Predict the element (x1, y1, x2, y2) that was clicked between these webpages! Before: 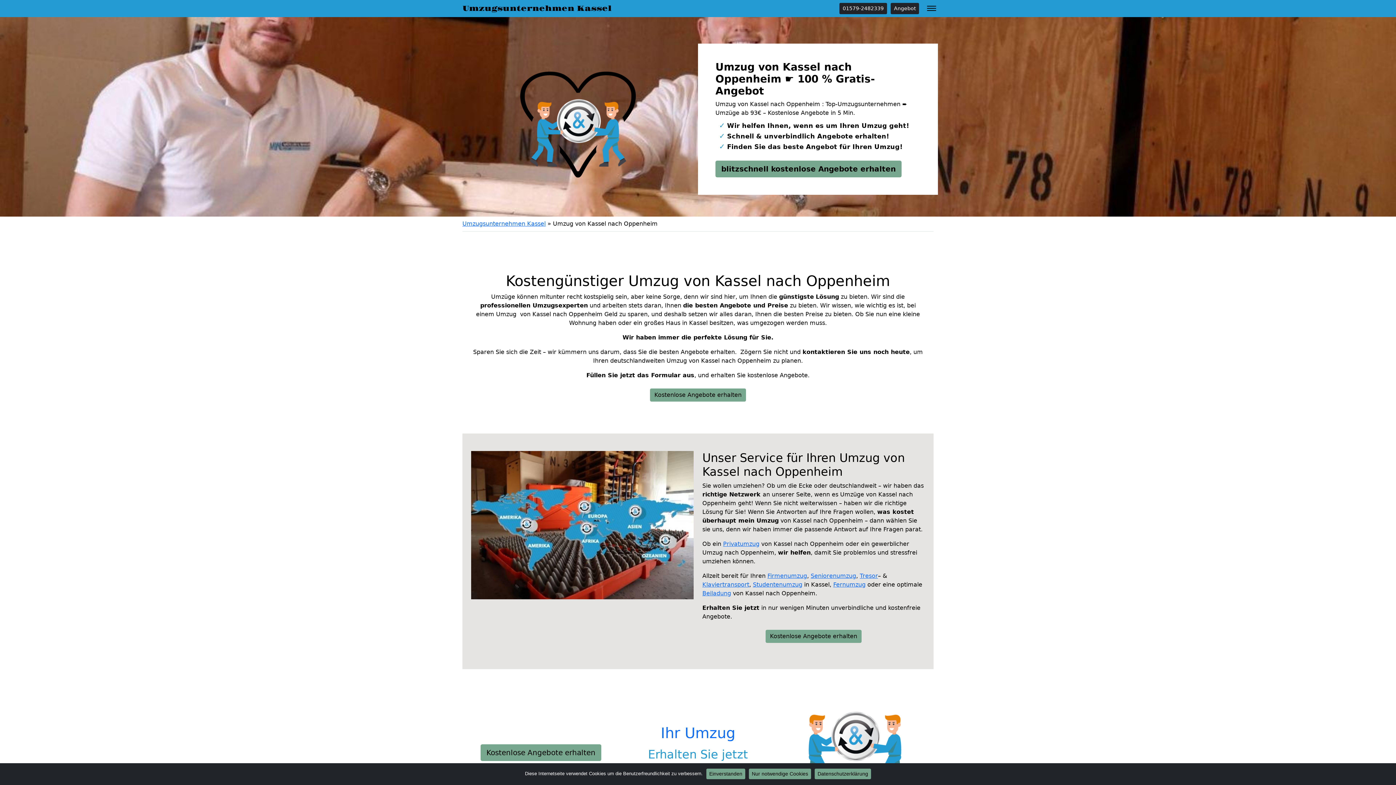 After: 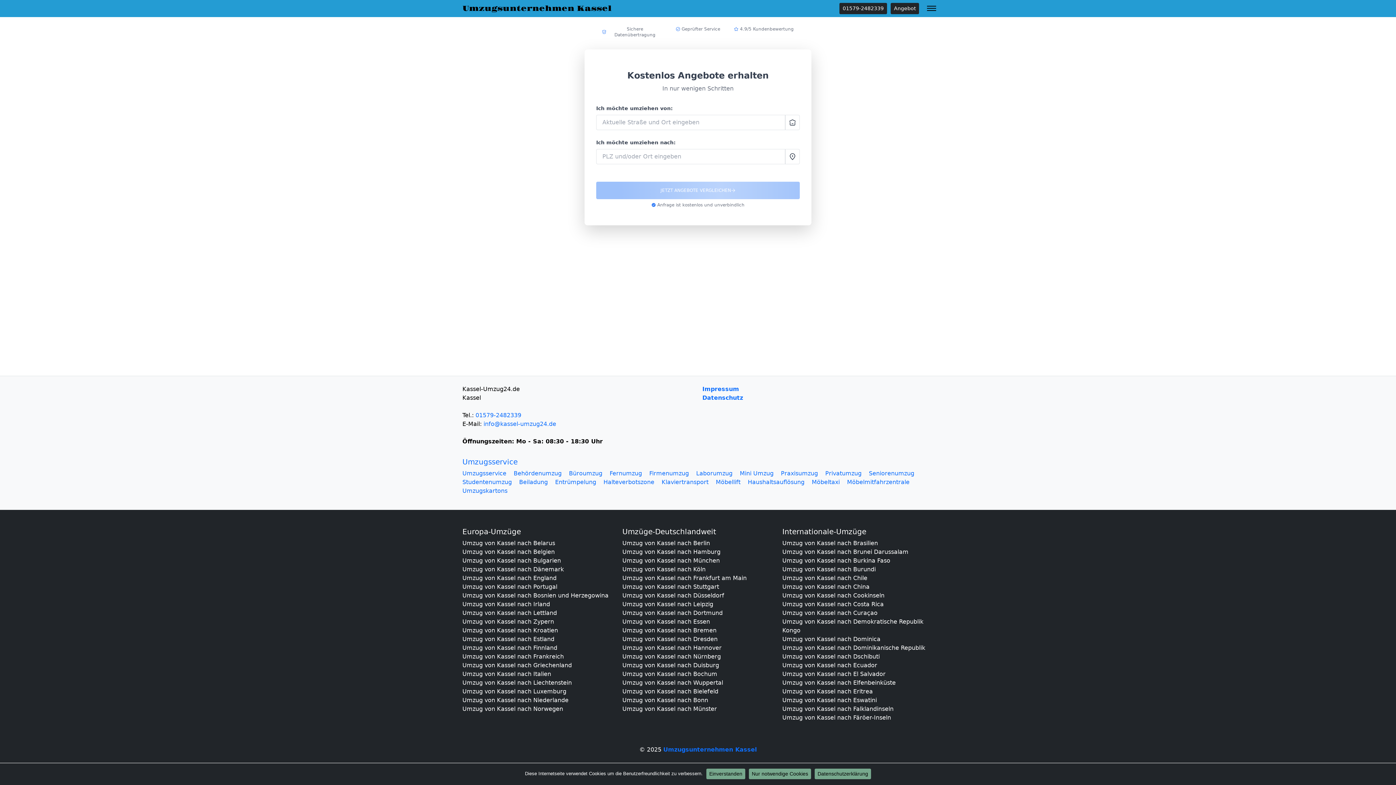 Action: bbox: (715, 160, 901, 177) label: blitzschnell kostenlose Angebote erhalten